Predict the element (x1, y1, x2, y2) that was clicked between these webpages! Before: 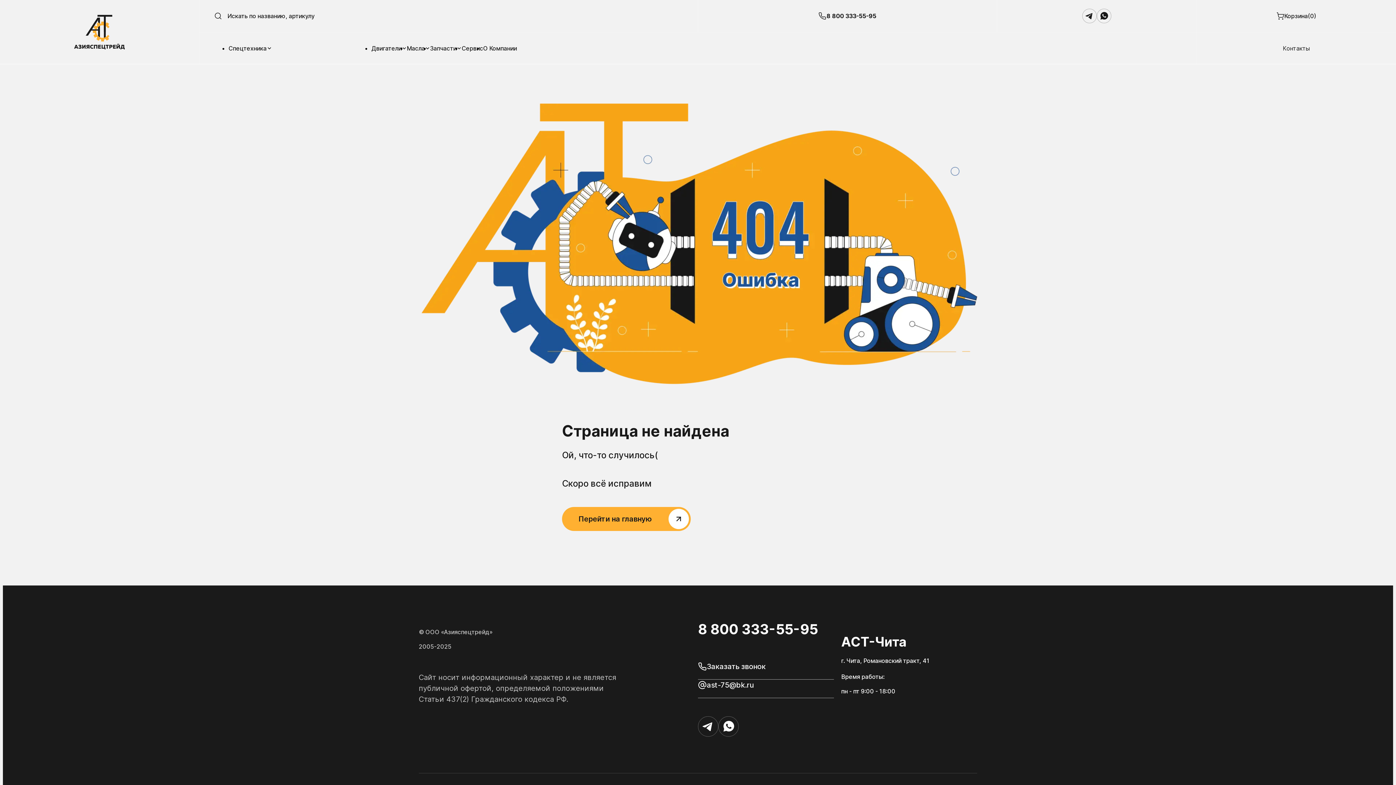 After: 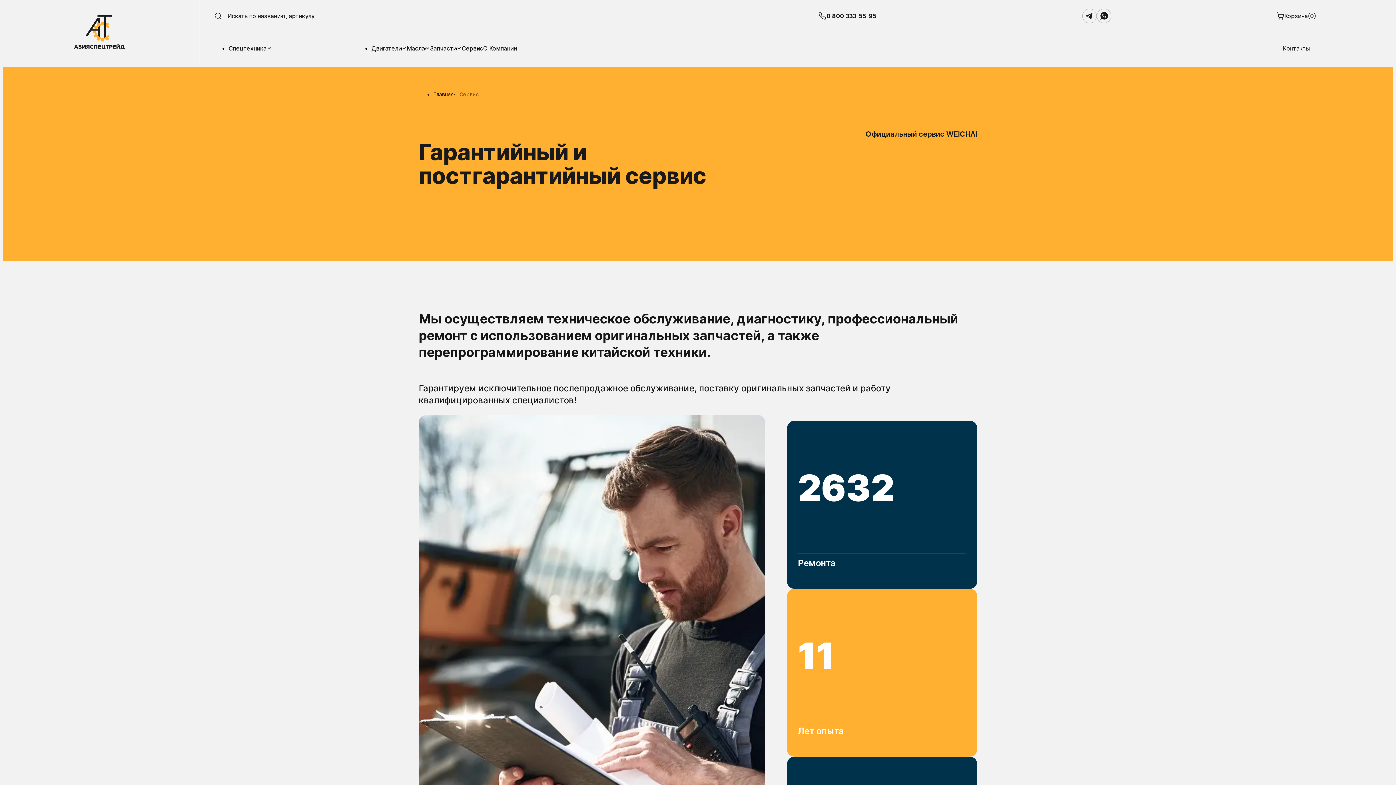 Action: bbox: (461, 44, 483, 52) label: Сервис